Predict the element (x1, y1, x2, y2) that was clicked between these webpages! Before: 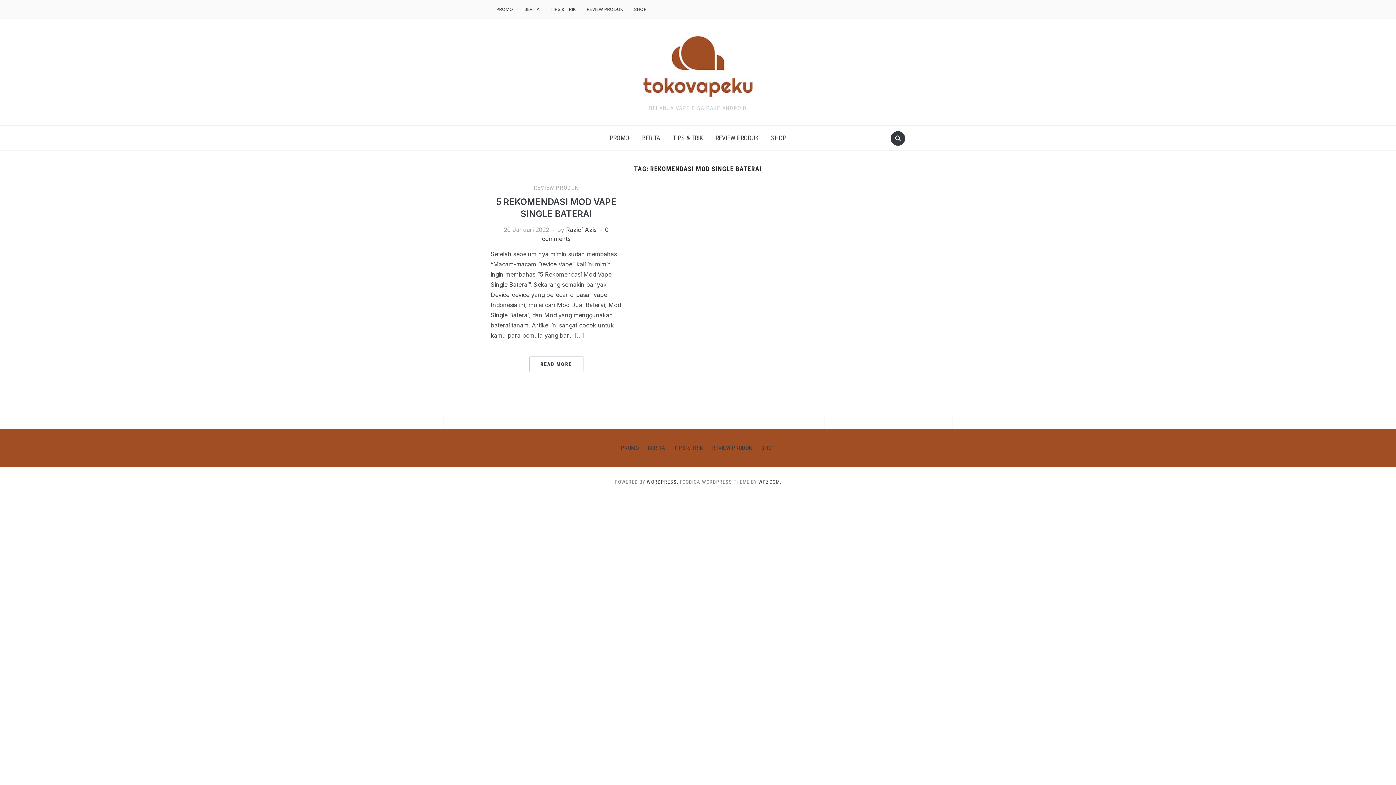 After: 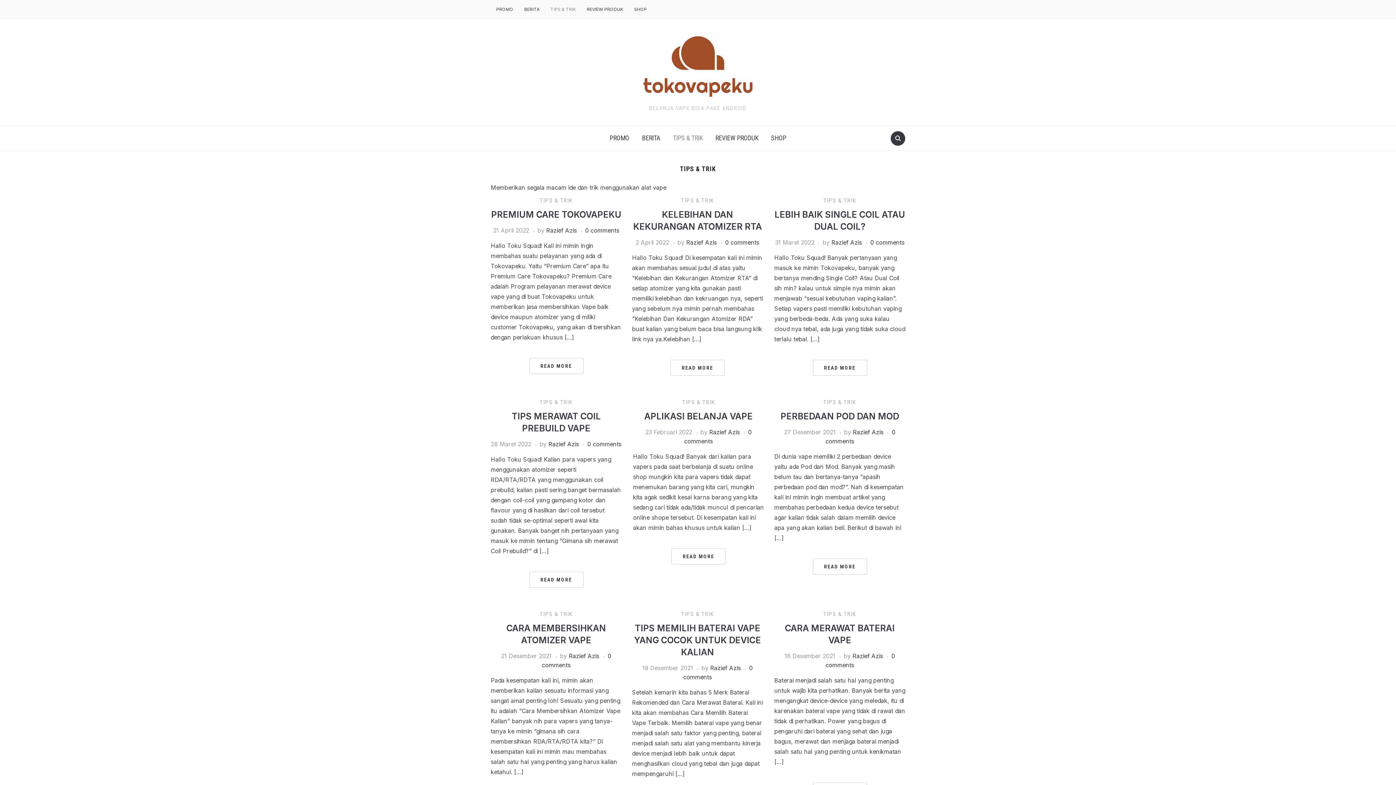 Action: bbox: (545, 2, 581, 16) label: TIPS & TRIK